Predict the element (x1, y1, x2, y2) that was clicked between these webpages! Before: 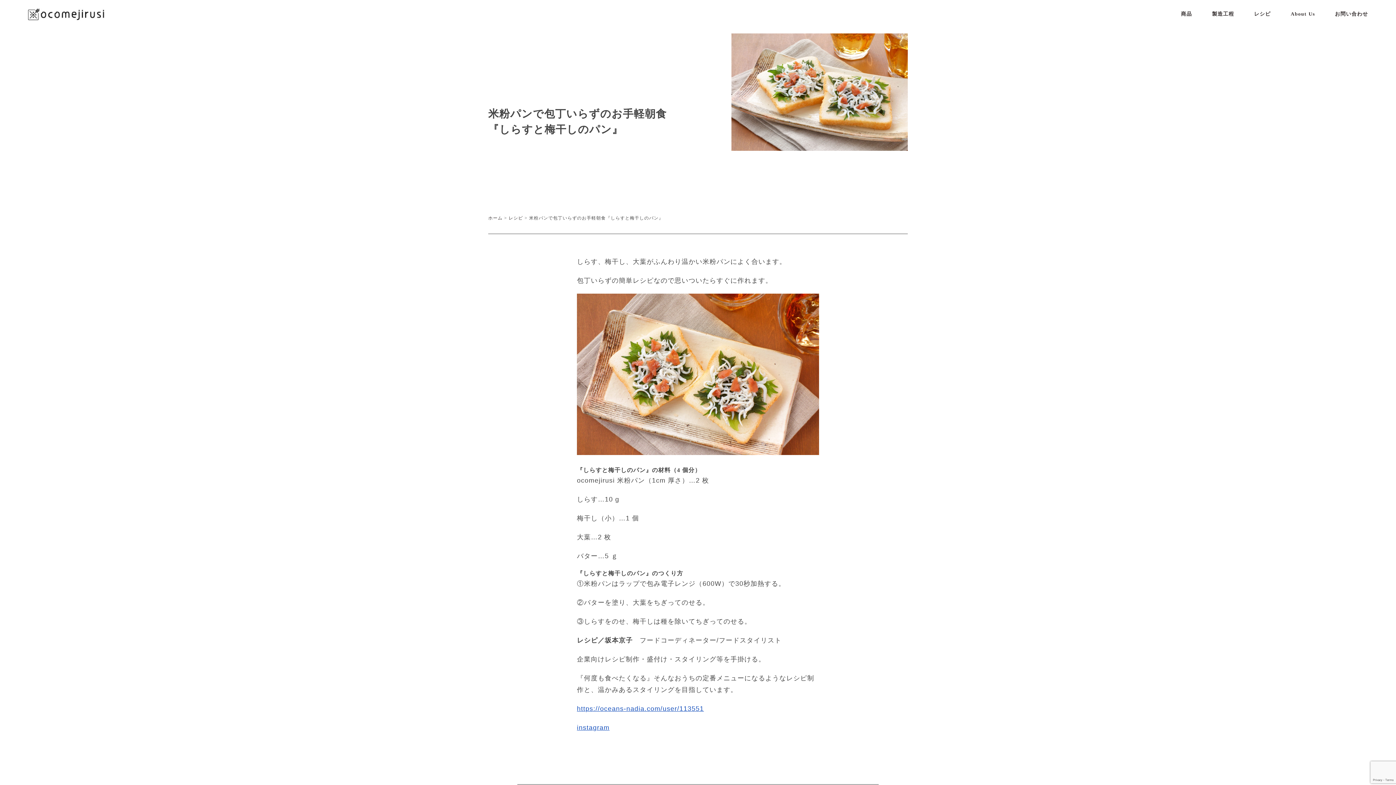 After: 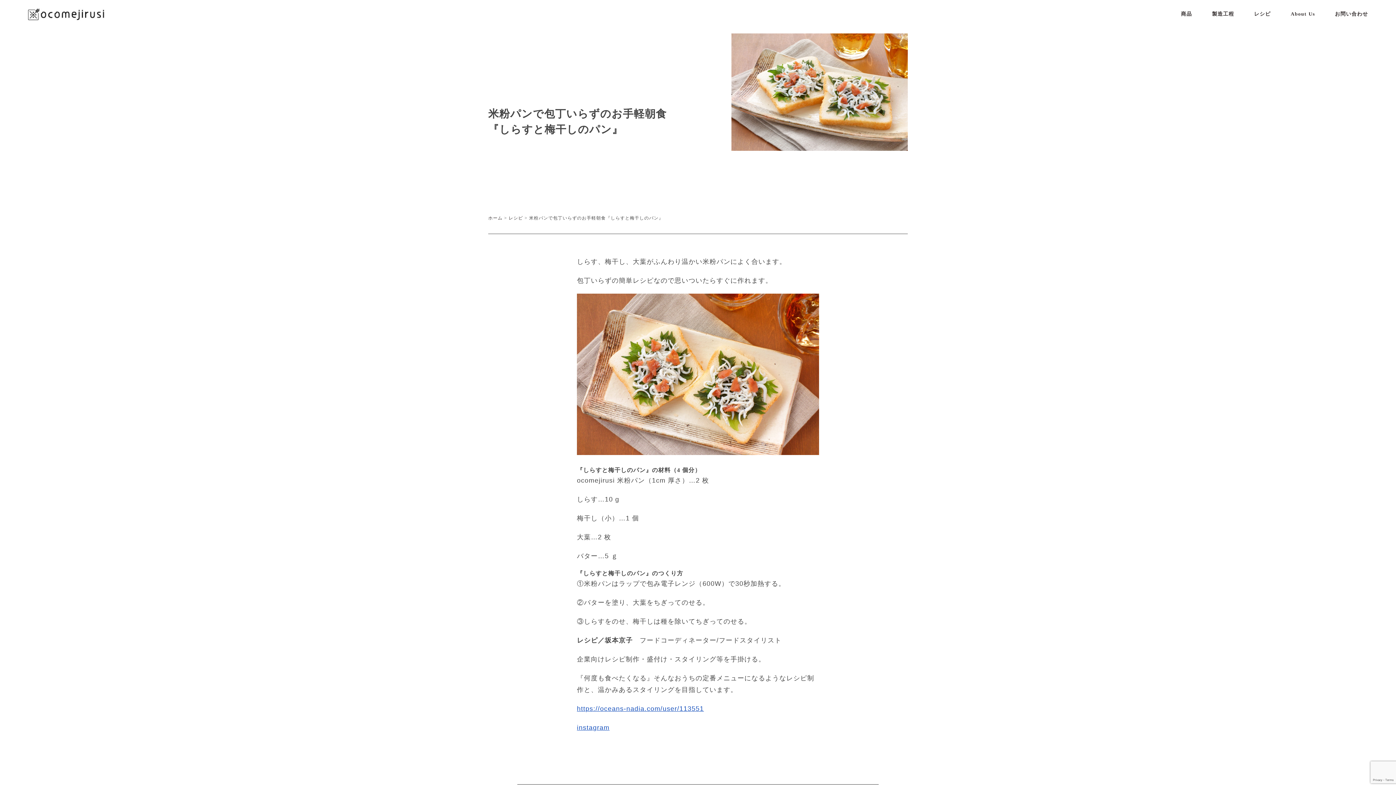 Action: label: instagram bbox: (577, 724, 609, 731)